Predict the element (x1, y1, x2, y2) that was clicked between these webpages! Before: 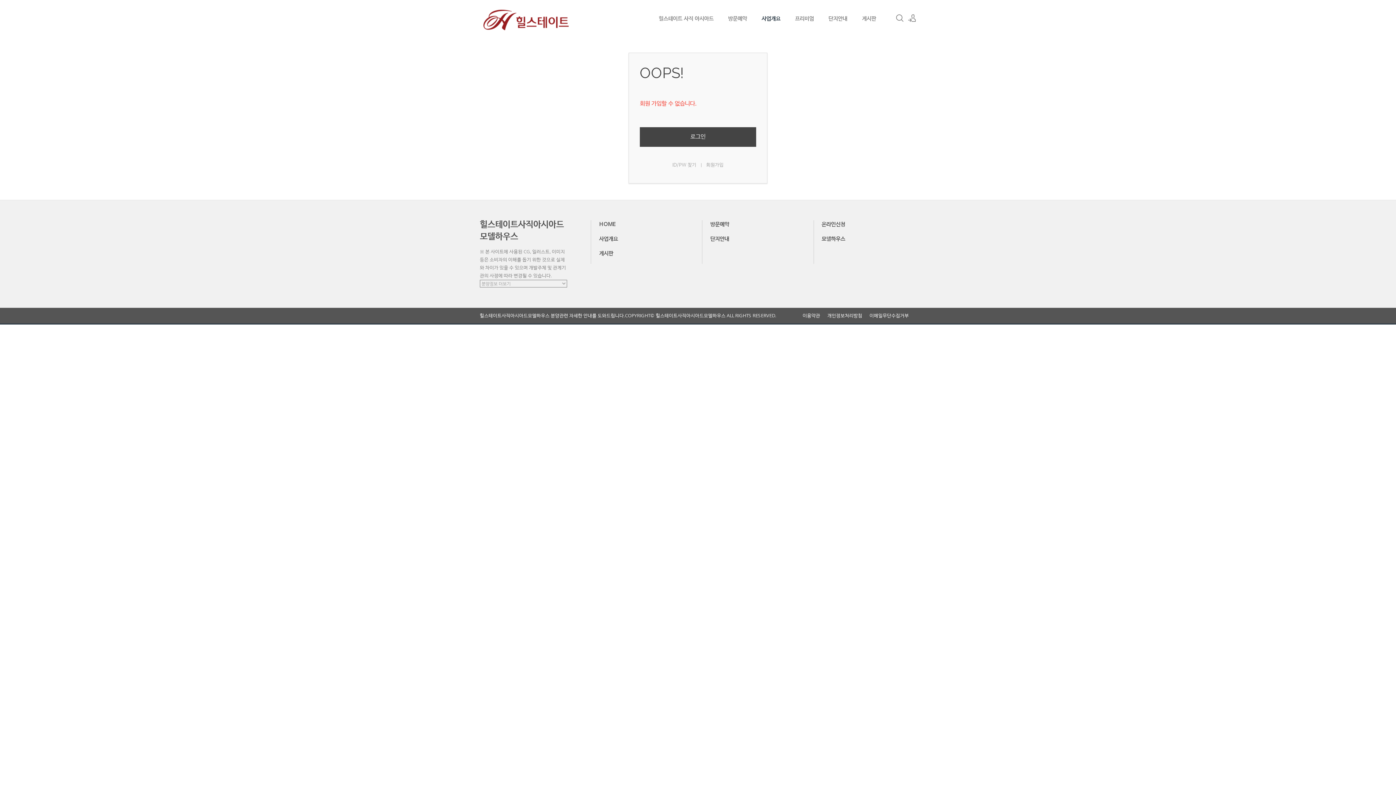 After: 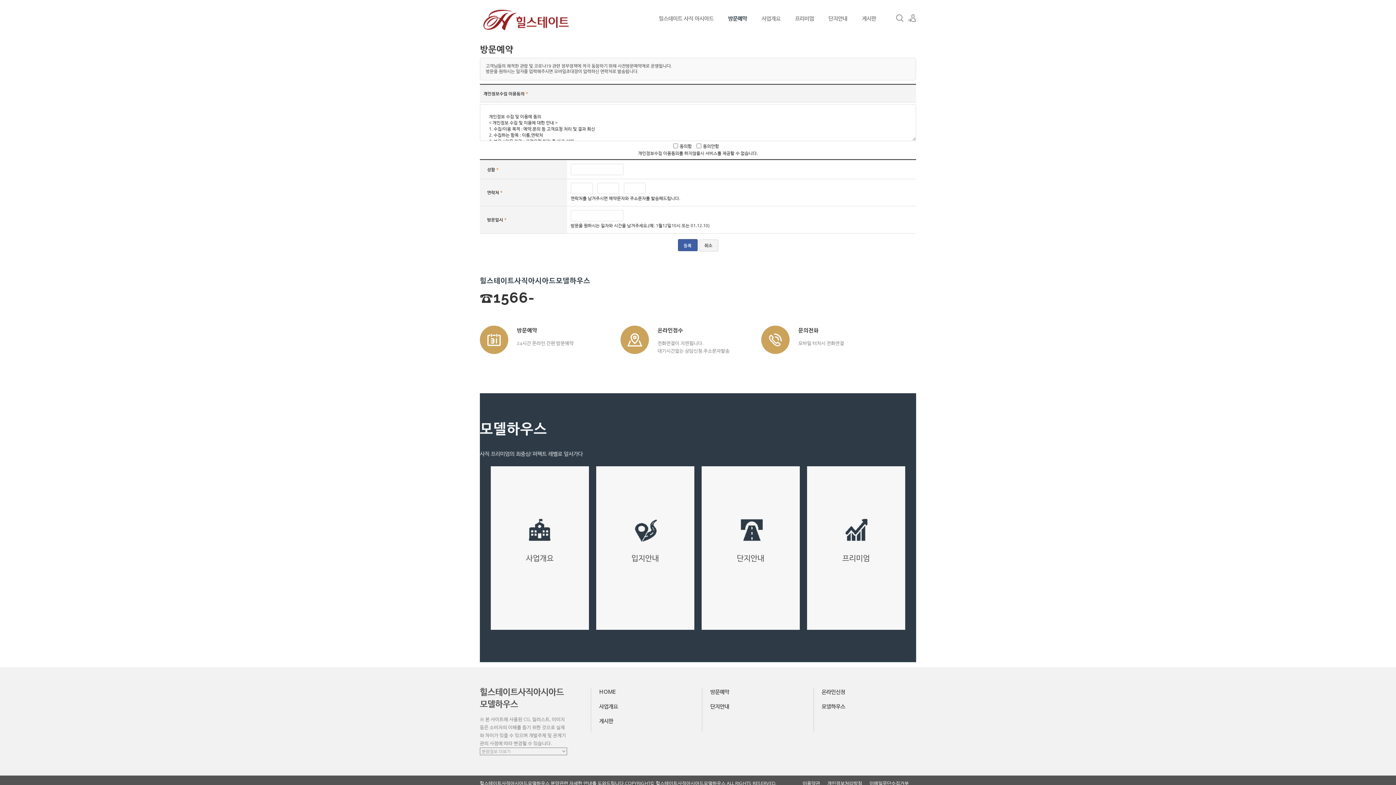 Action: bbox: (721, 0, 754, 36) label: 방문예약